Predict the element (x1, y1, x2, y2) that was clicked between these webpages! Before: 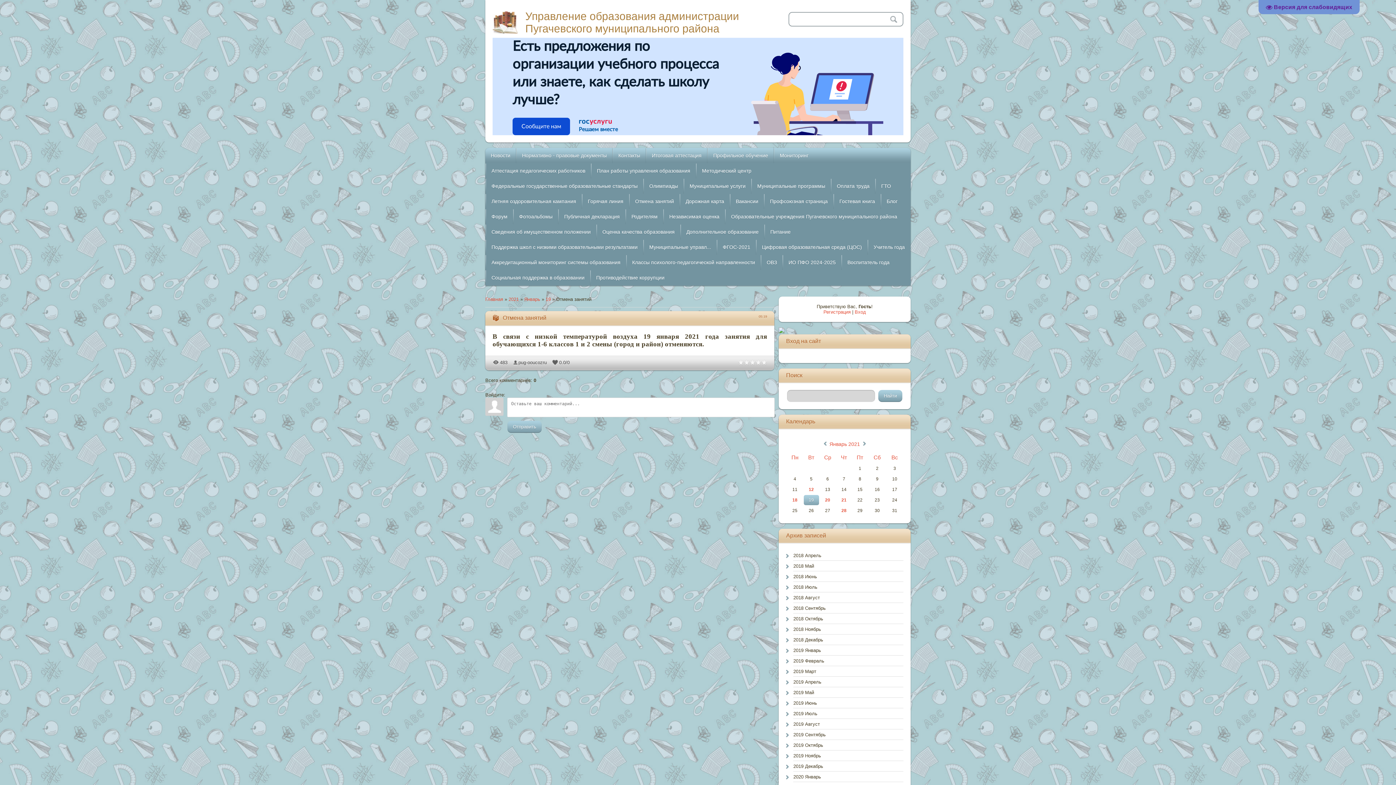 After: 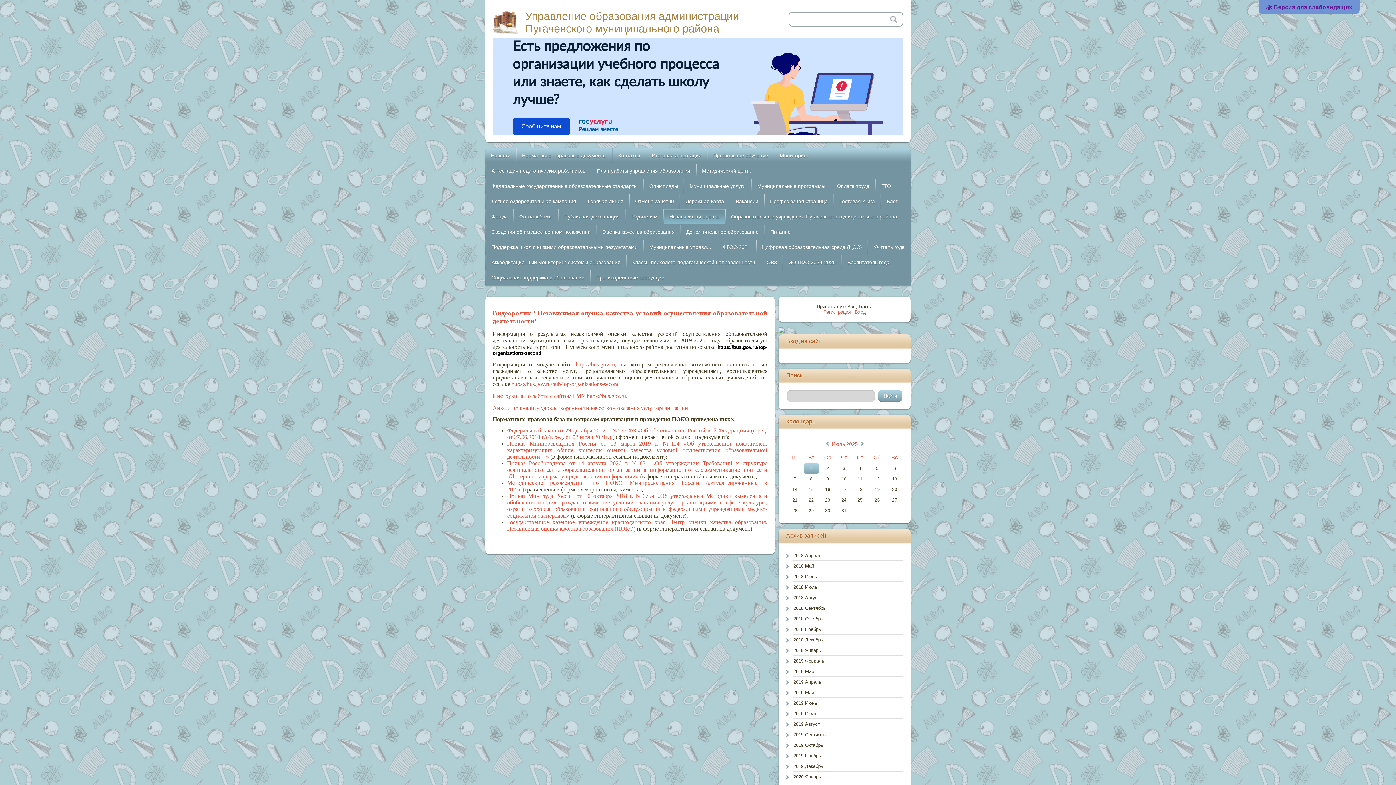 Action: label: Независимая оценка bbox: (664, 209, 725, 224)